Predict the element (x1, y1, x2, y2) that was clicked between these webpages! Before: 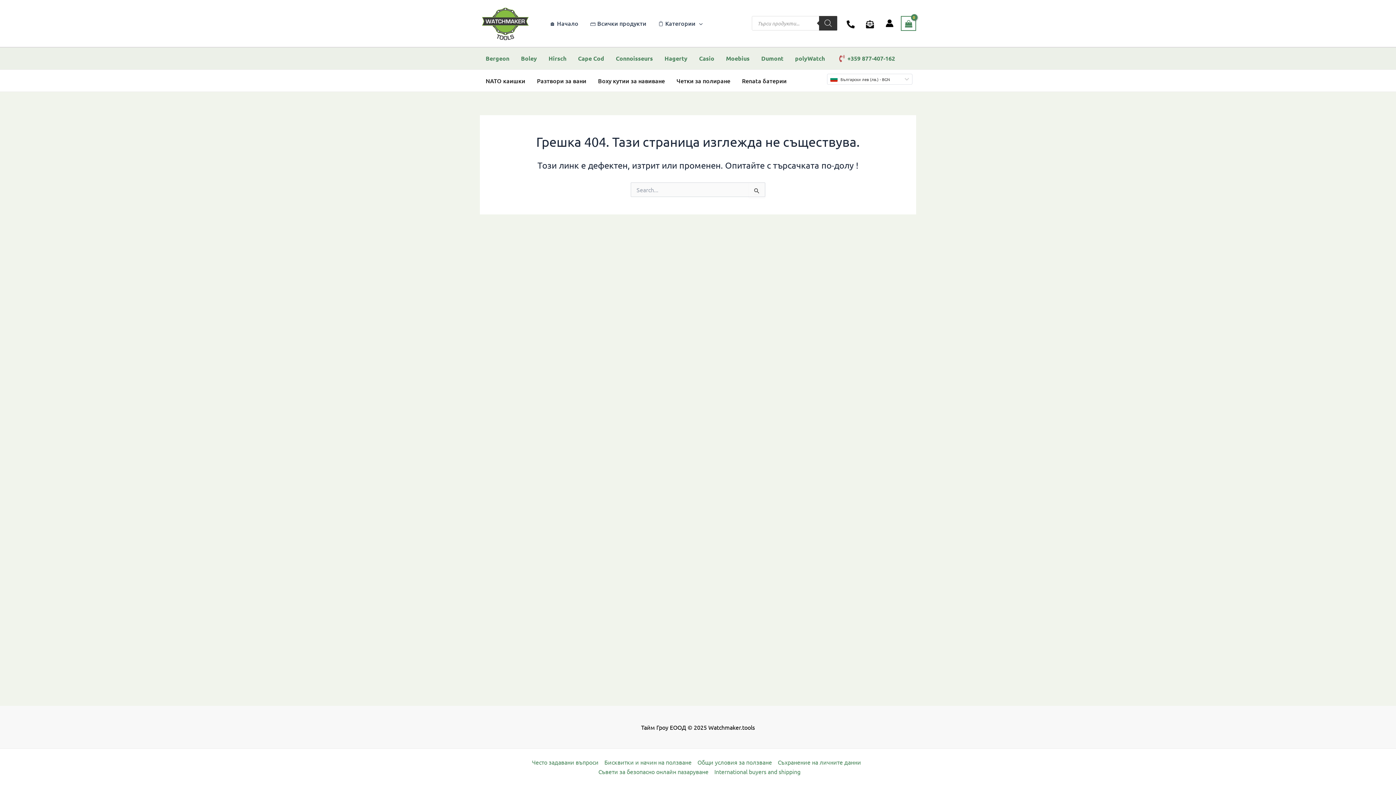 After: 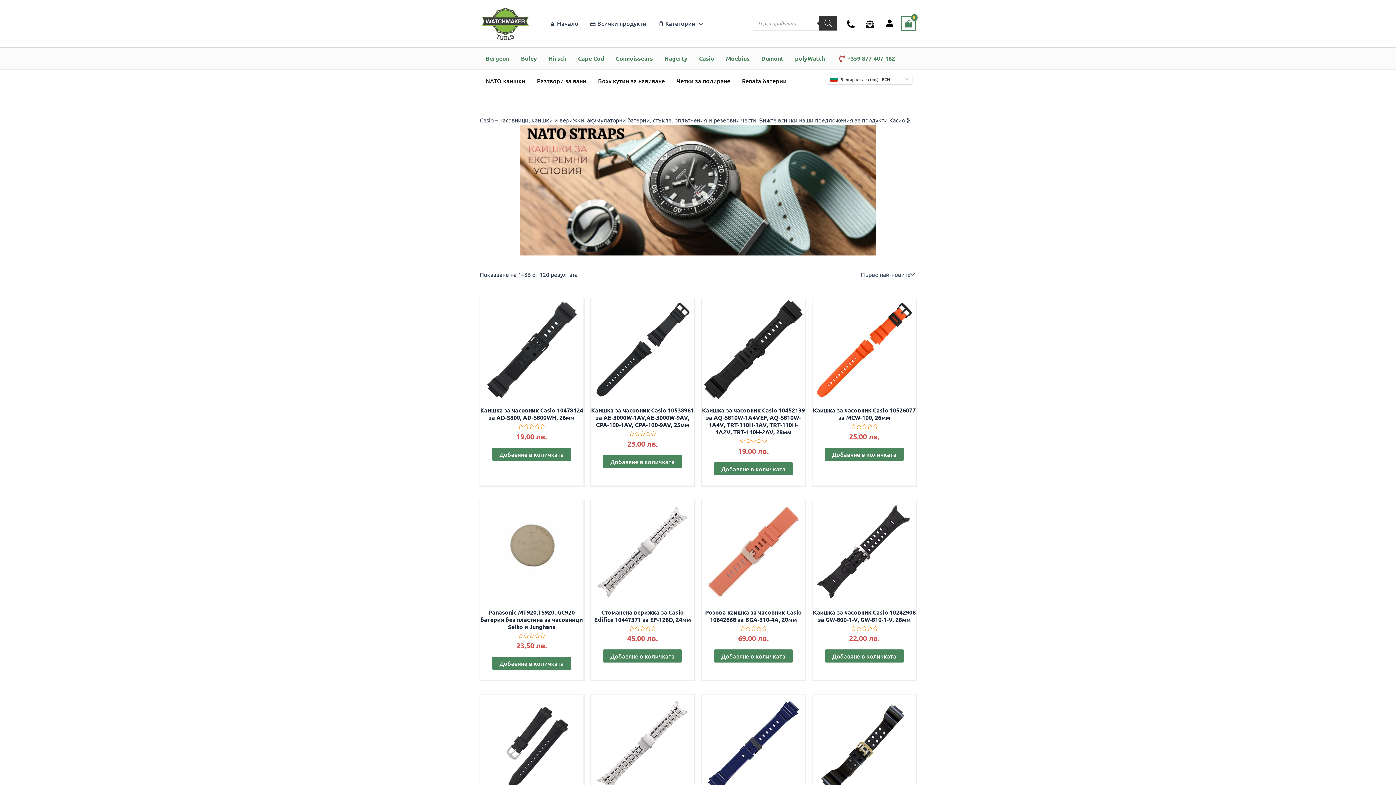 Action: bbox: (693, 47, 720, 69) label: Casio